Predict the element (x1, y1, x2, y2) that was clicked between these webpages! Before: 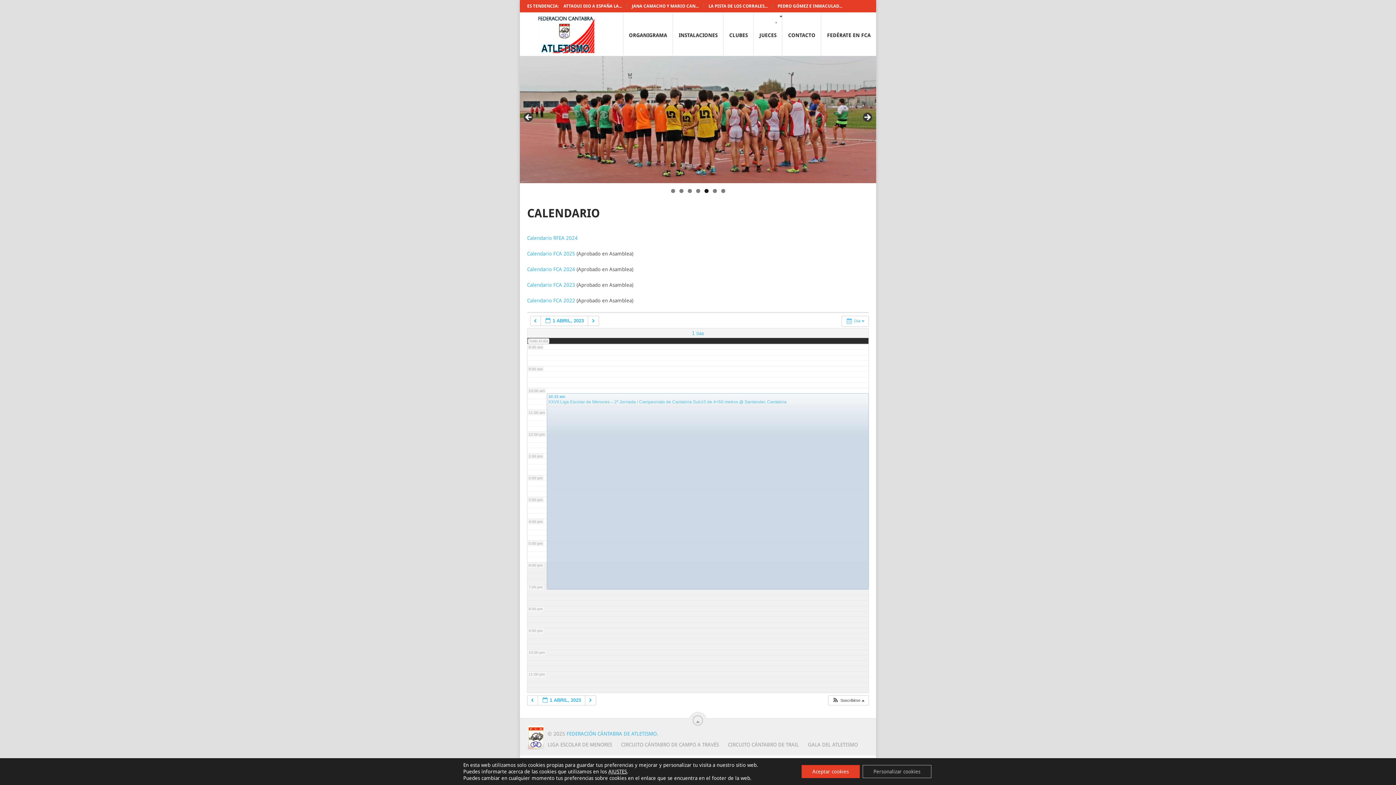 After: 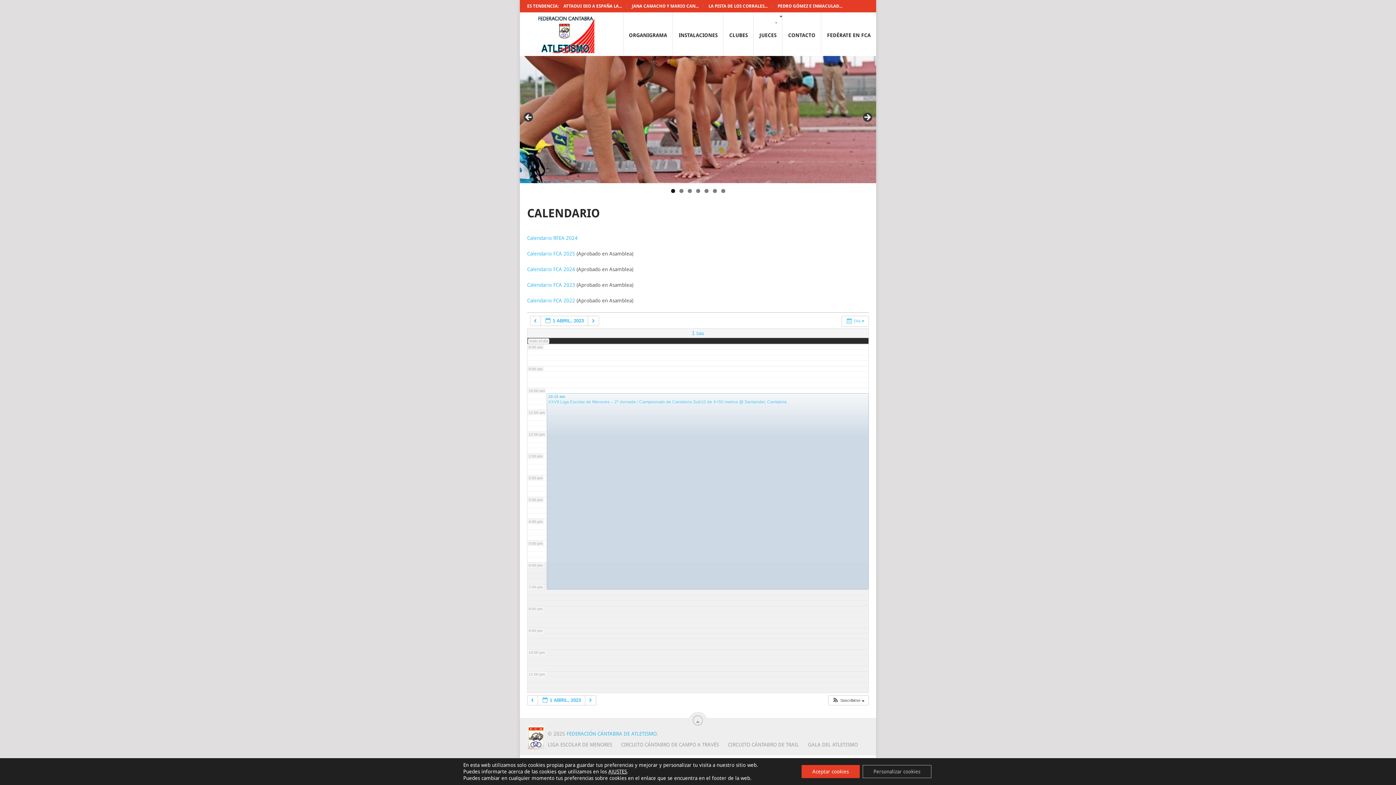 Action: label: 1 Sáb bbox: (692, 330, 704, 336)